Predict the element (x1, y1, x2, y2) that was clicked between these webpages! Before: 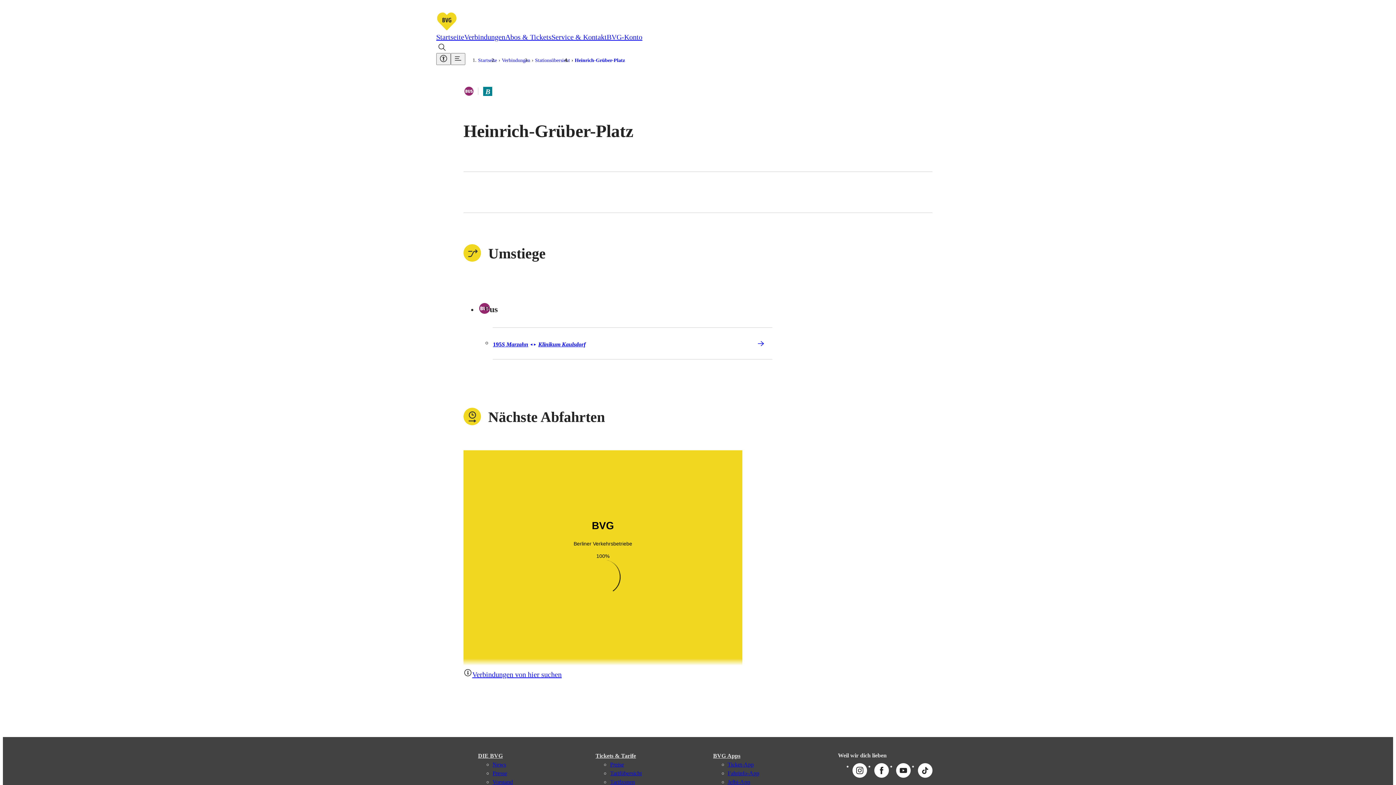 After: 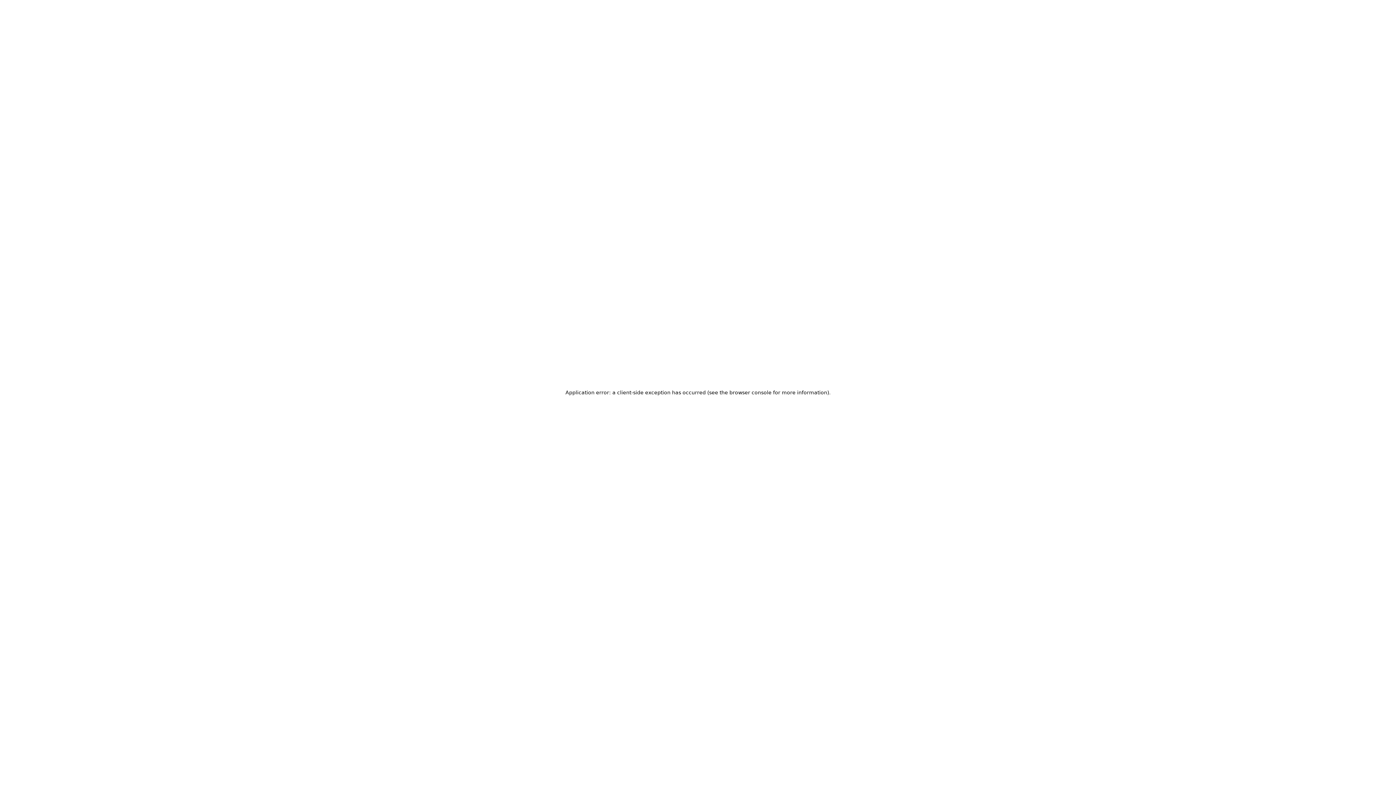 Action: bbox: (551, 33, 606, 41) label: Service & Kontakt